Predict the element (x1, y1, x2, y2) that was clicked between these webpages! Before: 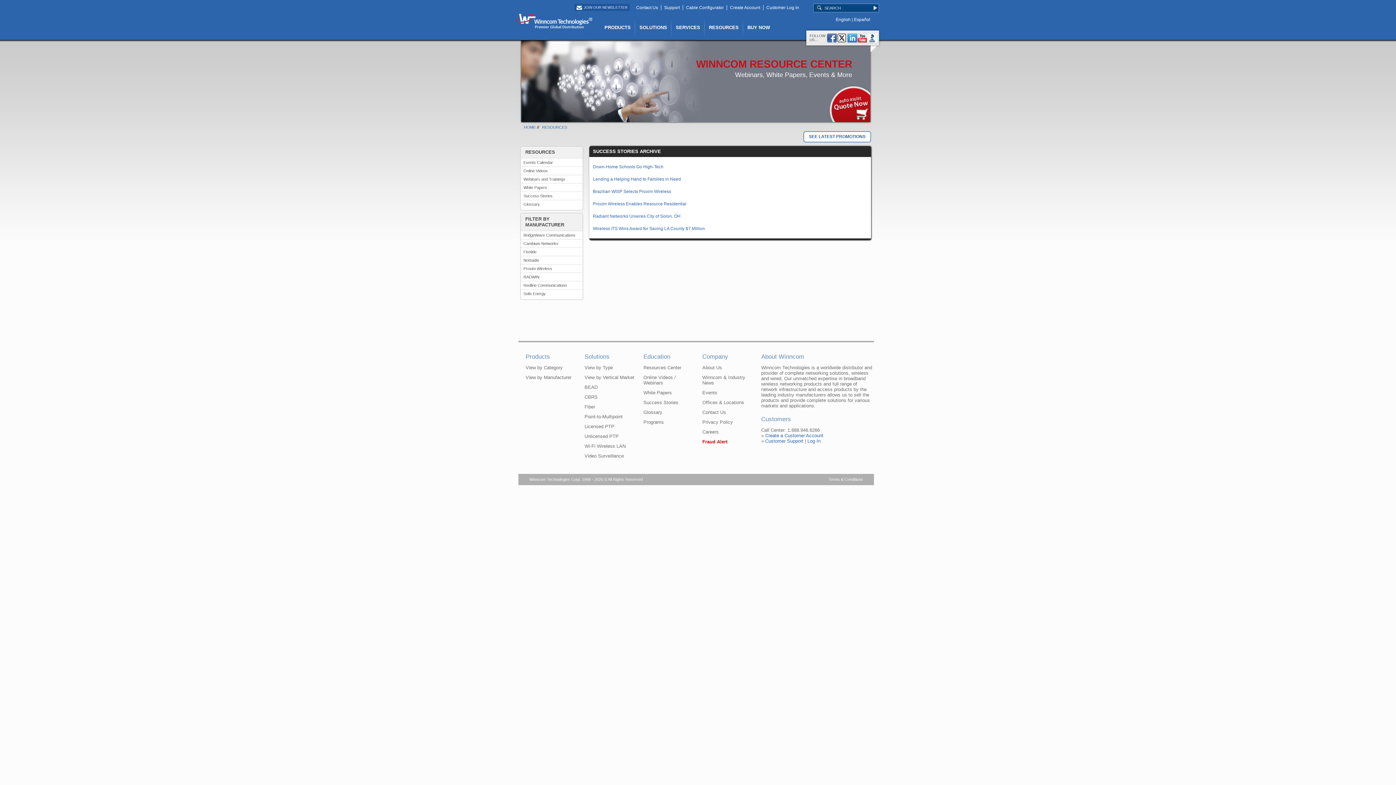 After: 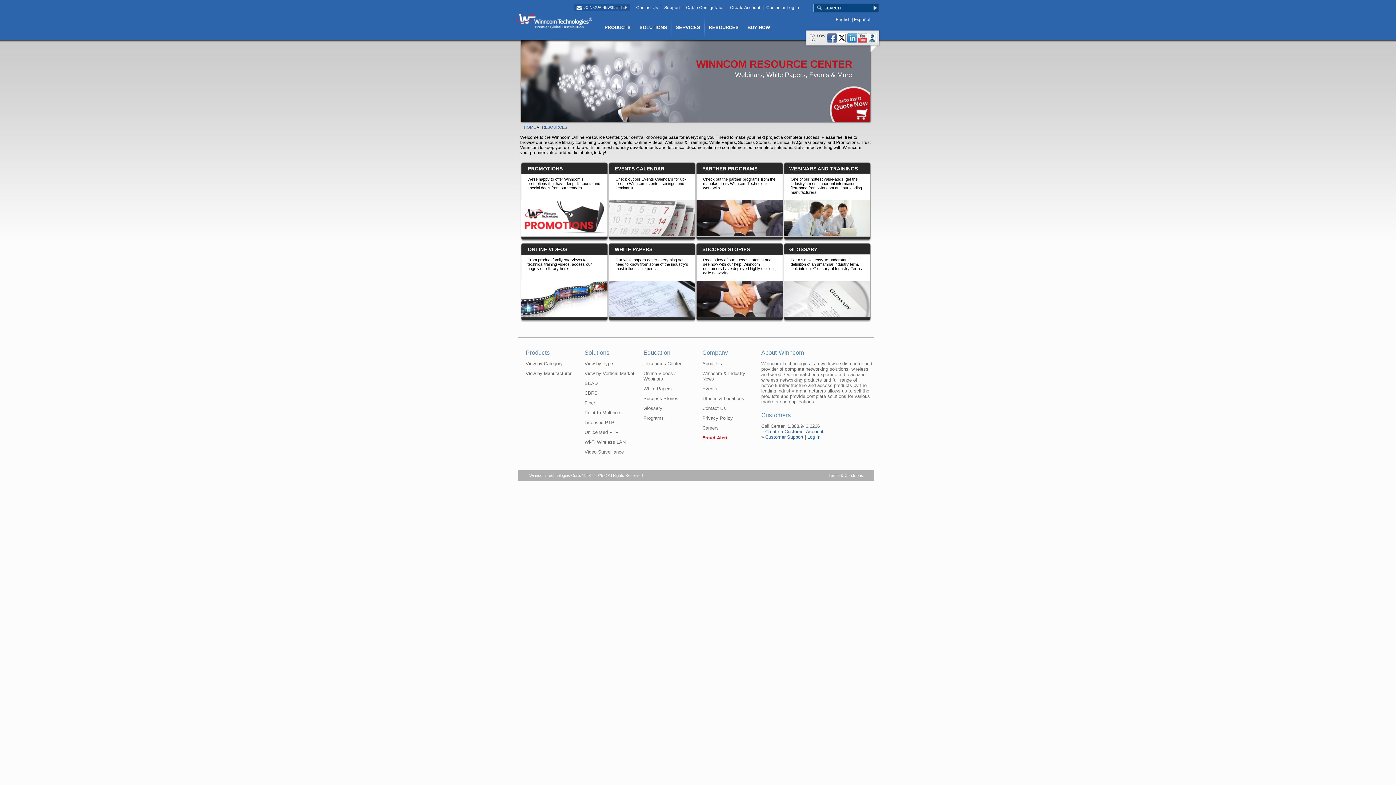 Action: label: RESOURCES bbox: (542, 125, 567, 129)